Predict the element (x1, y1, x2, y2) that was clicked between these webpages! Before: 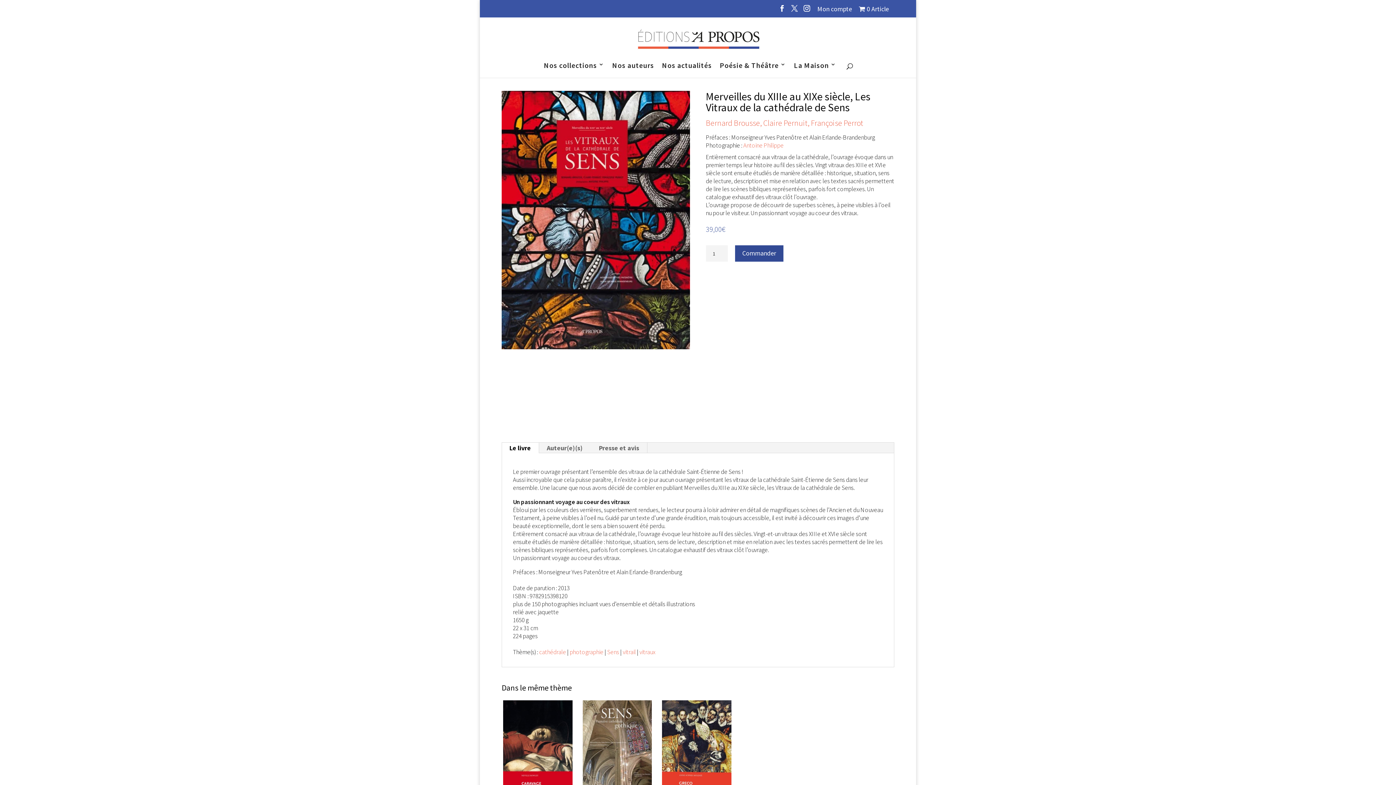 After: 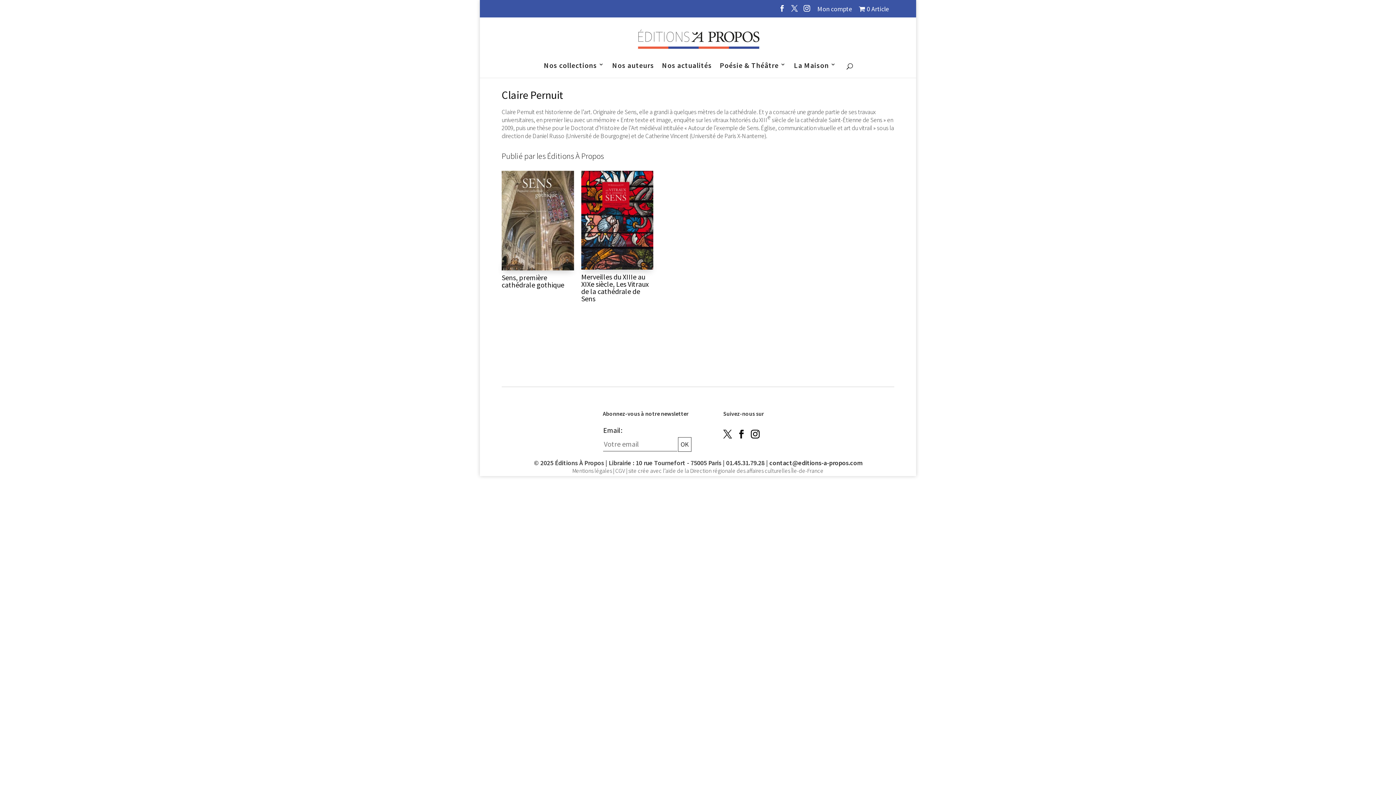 Action: bbox: (763, 117, 807, 128) label: Claire Pernuit